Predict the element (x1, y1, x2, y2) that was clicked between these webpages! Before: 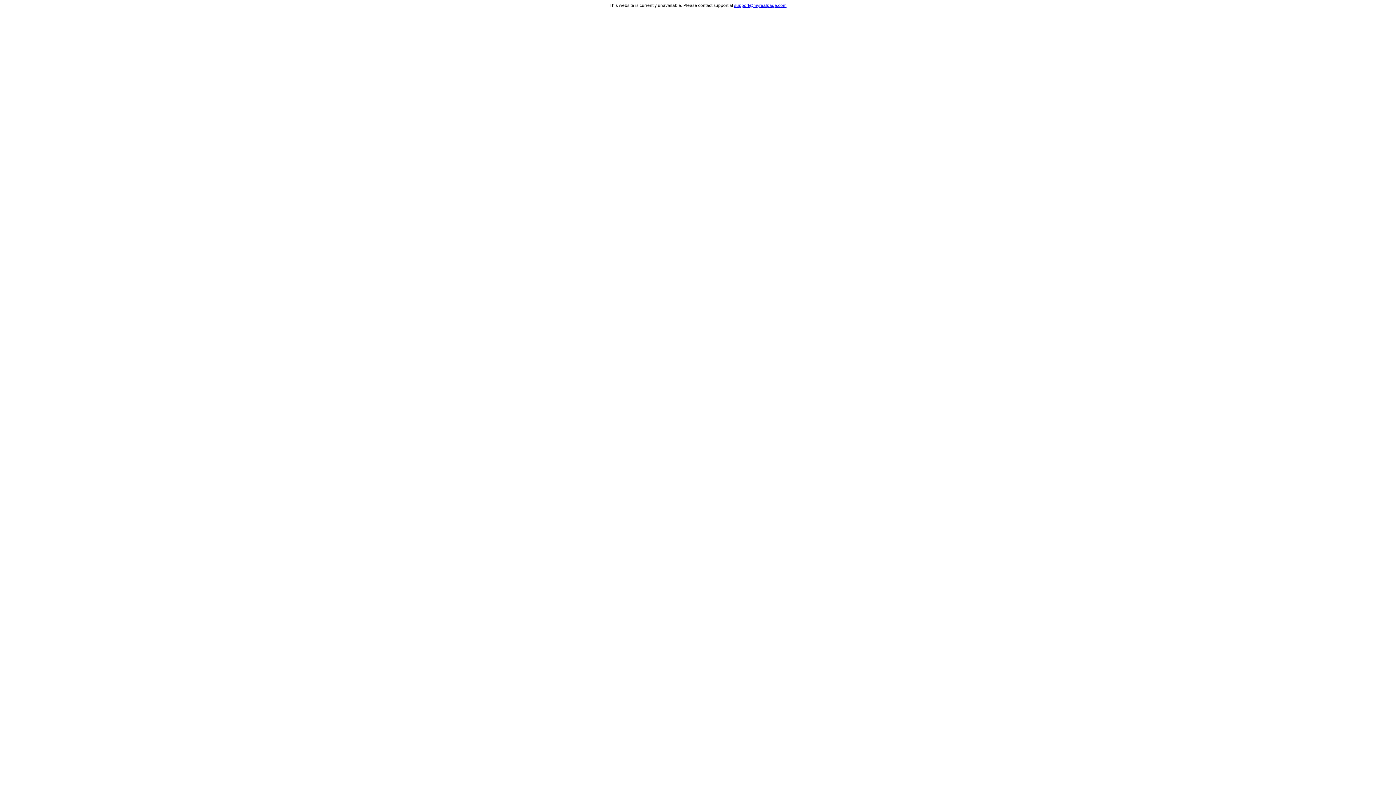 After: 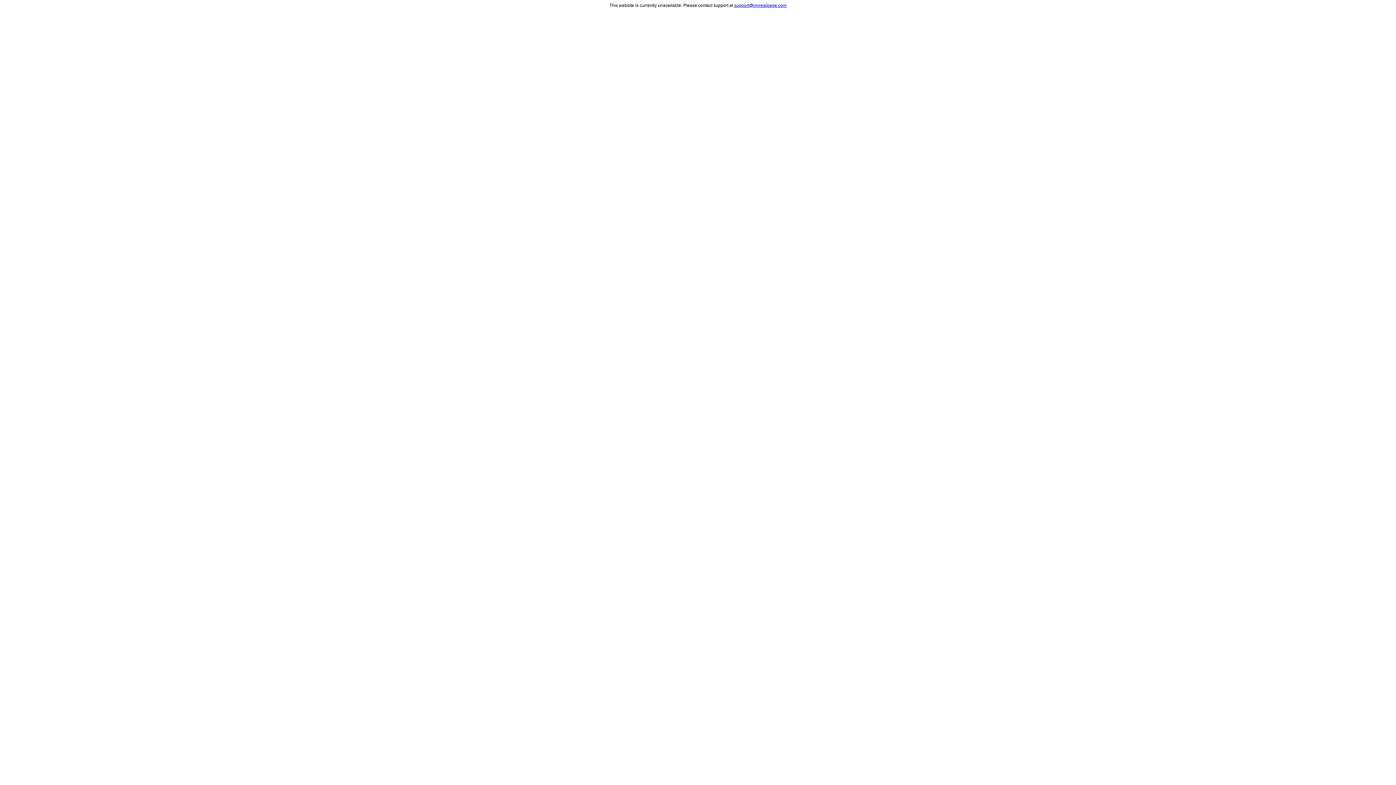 Action: bbox: (734, 2, 786, 8) label: support@myrealpage.com